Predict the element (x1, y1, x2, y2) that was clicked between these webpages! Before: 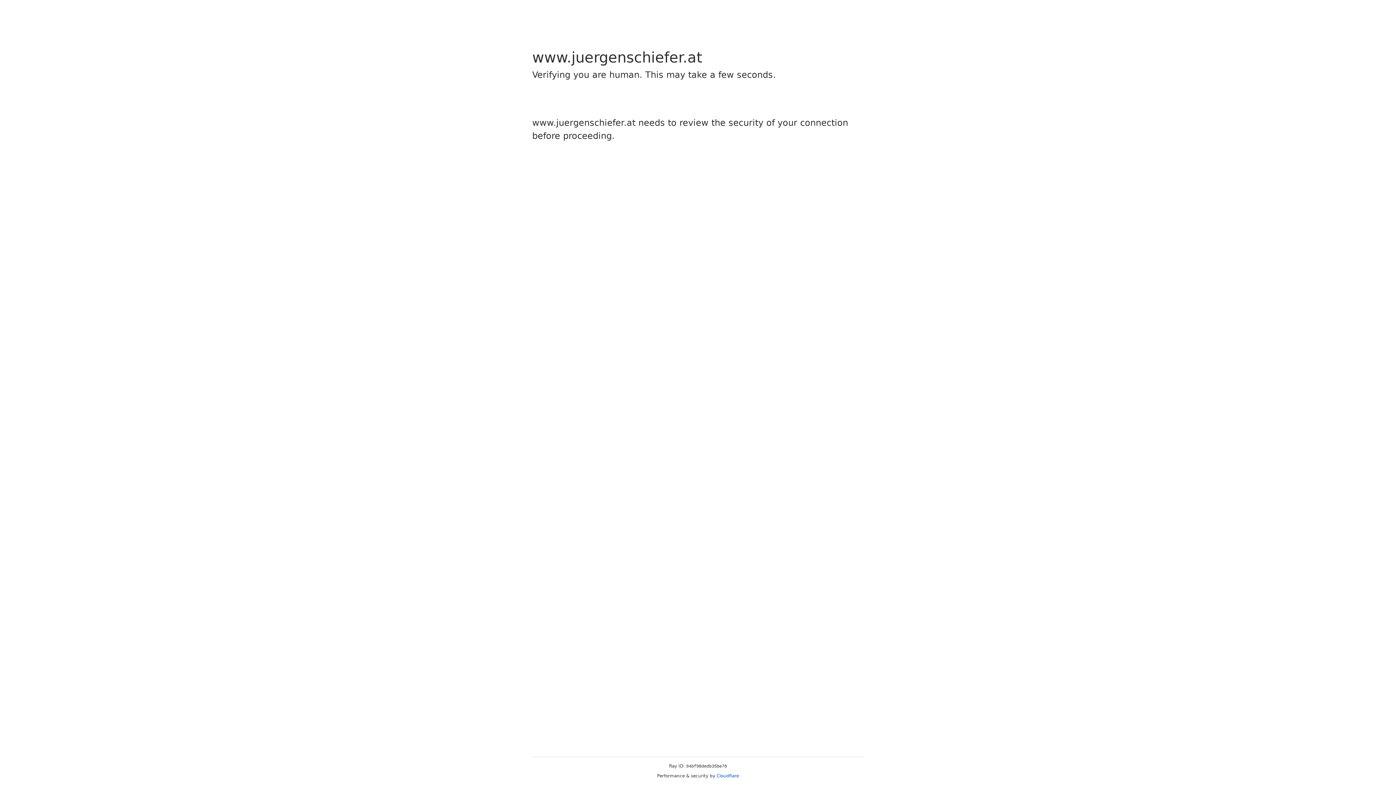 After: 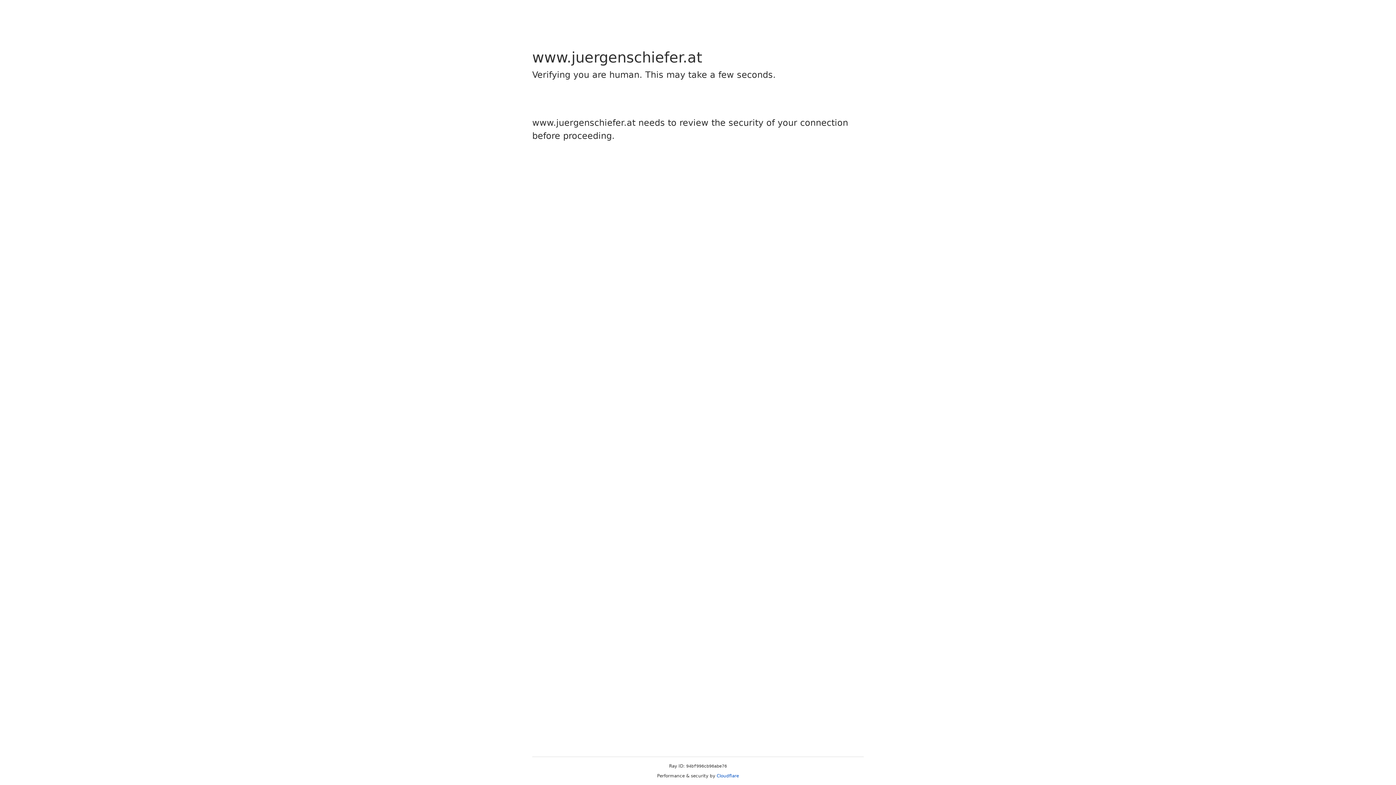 Action: bbox: (716, 773, 739, 778) label: Cloudflare